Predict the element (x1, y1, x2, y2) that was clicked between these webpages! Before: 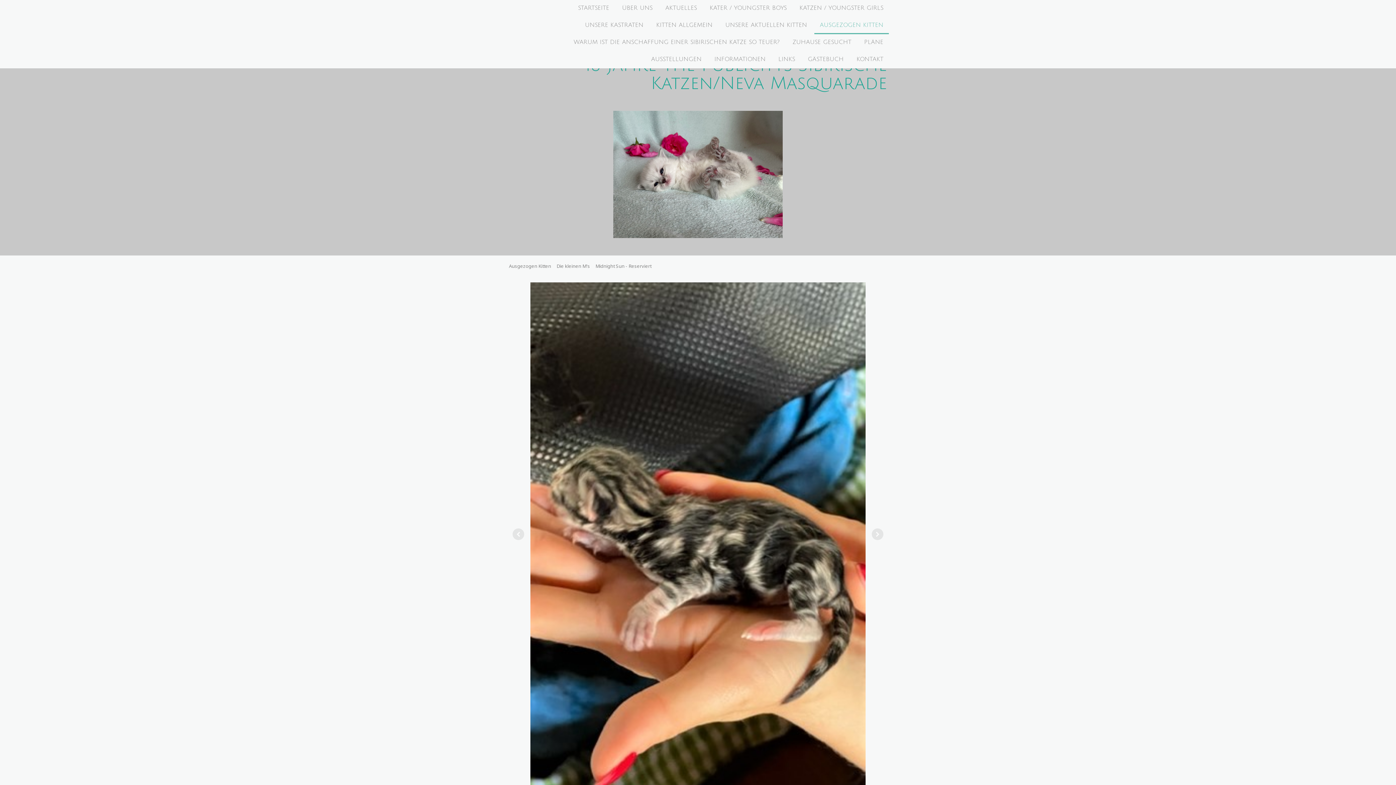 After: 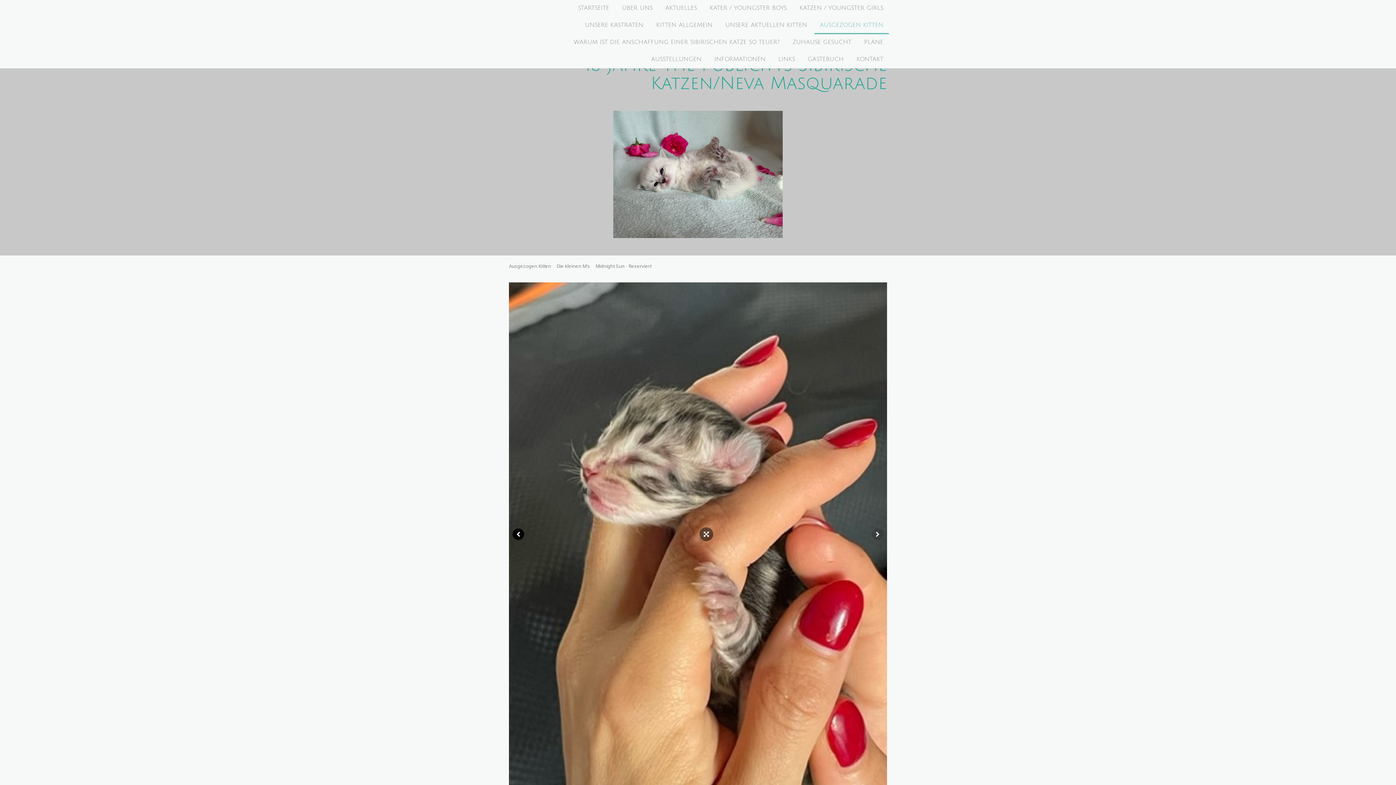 Action: bbox: (512, 528, 524, 540)